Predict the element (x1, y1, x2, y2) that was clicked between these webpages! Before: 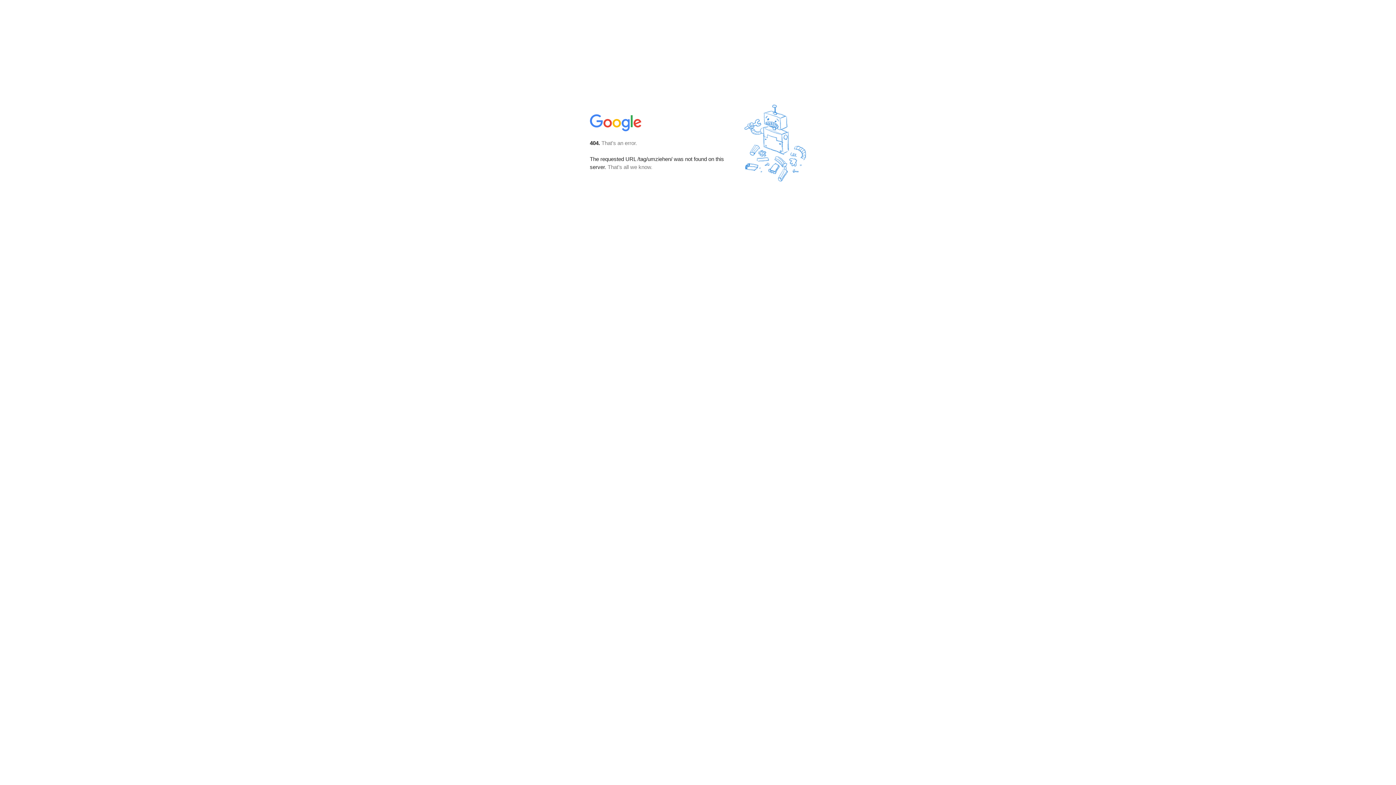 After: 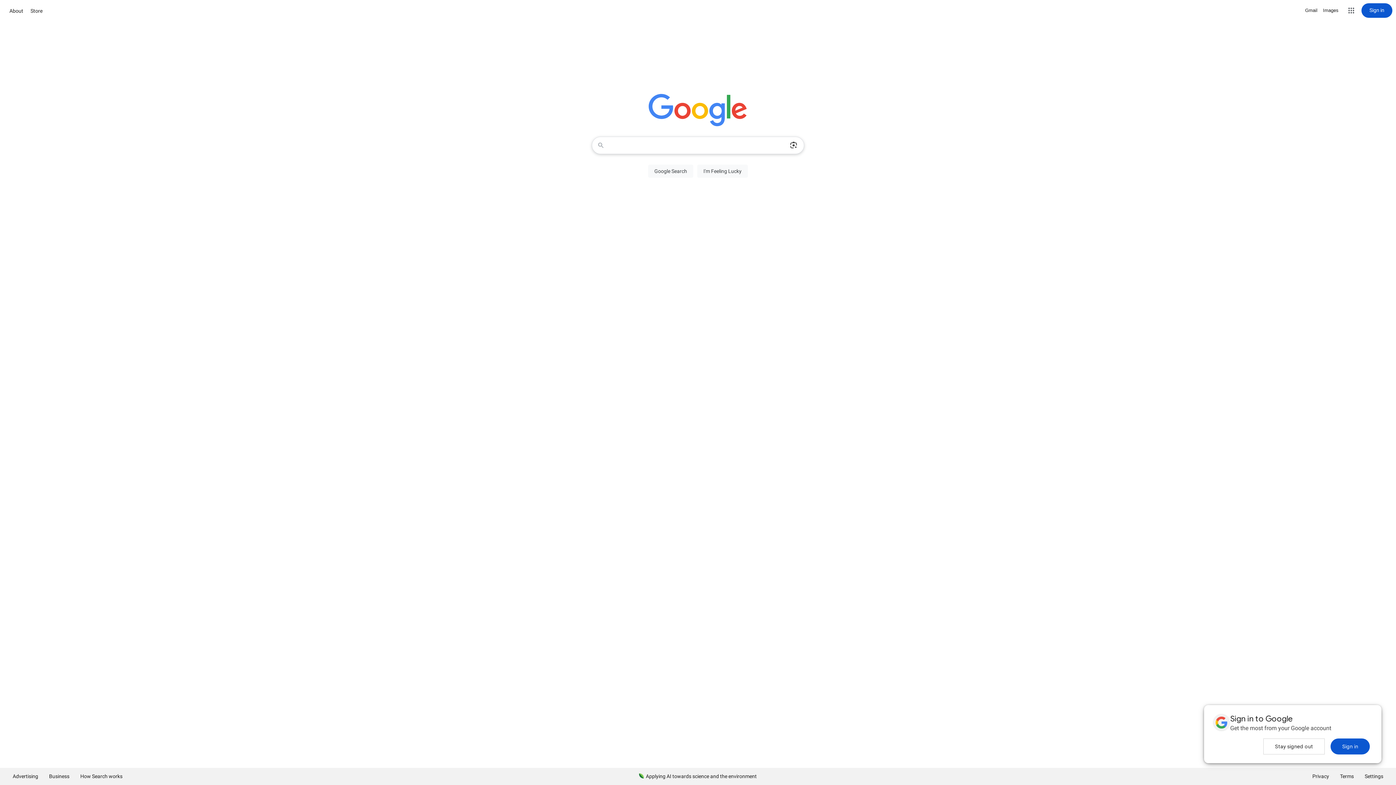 Action: bbox: (590, 127, 642, 134)